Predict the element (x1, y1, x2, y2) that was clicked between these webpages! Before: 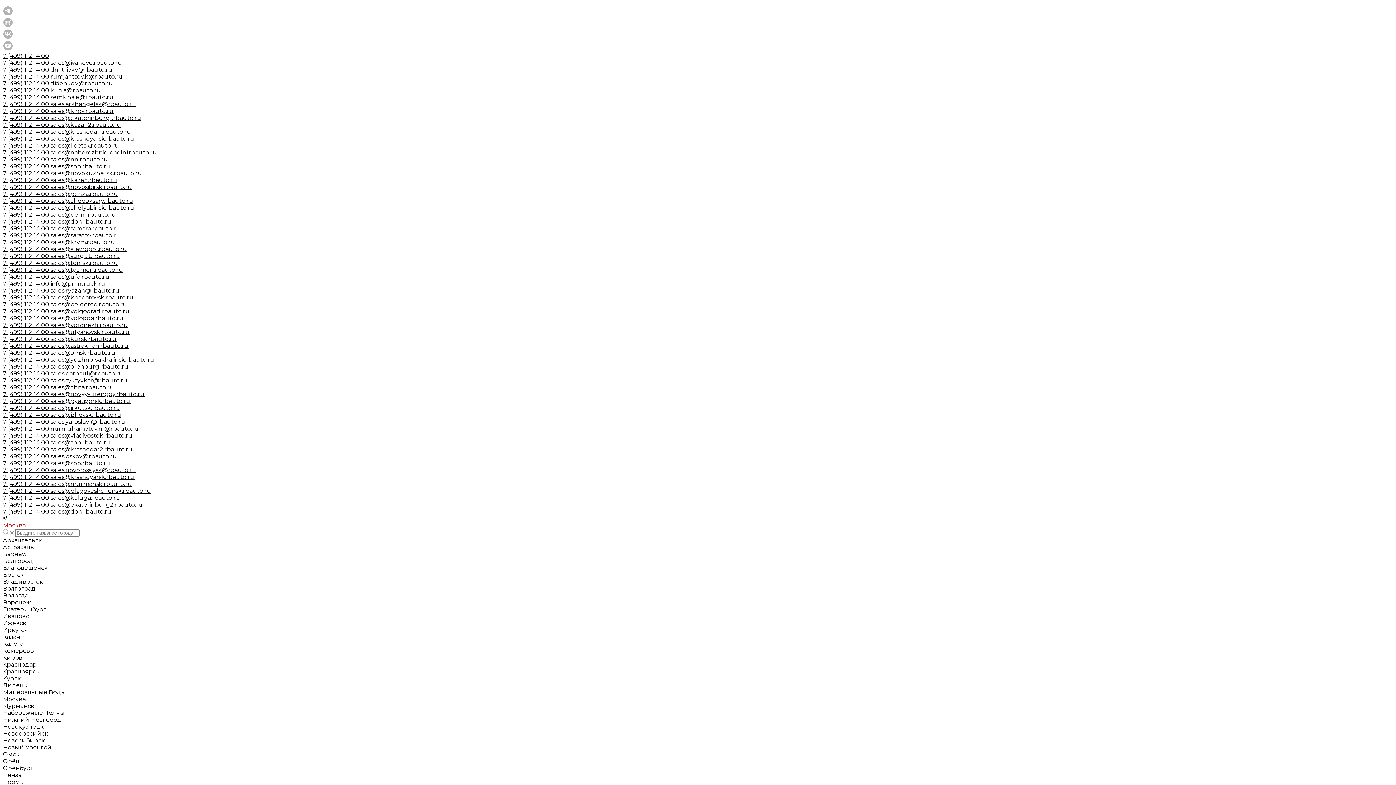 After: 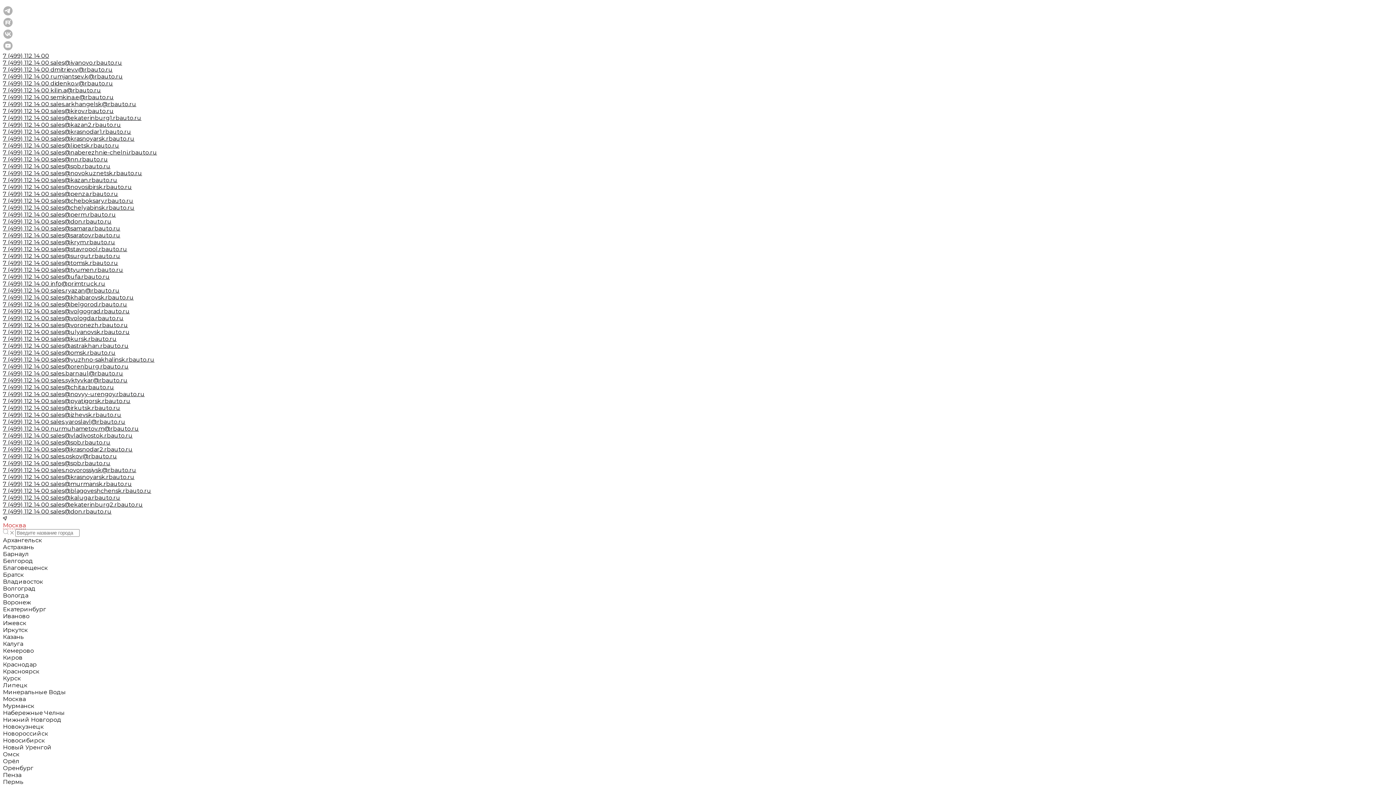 Action: bbox: (2, 404, 50, 411) label: 7 (499) 112 14 00 